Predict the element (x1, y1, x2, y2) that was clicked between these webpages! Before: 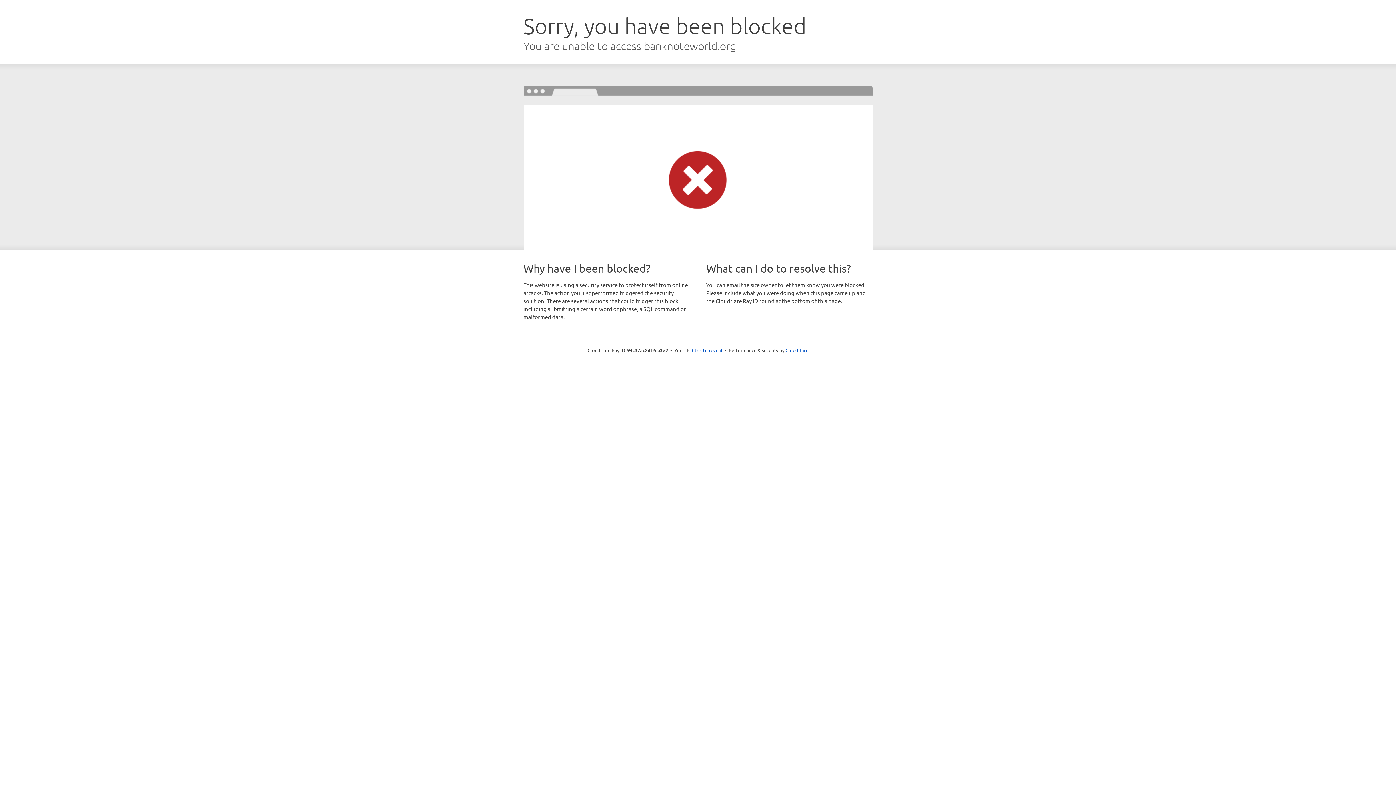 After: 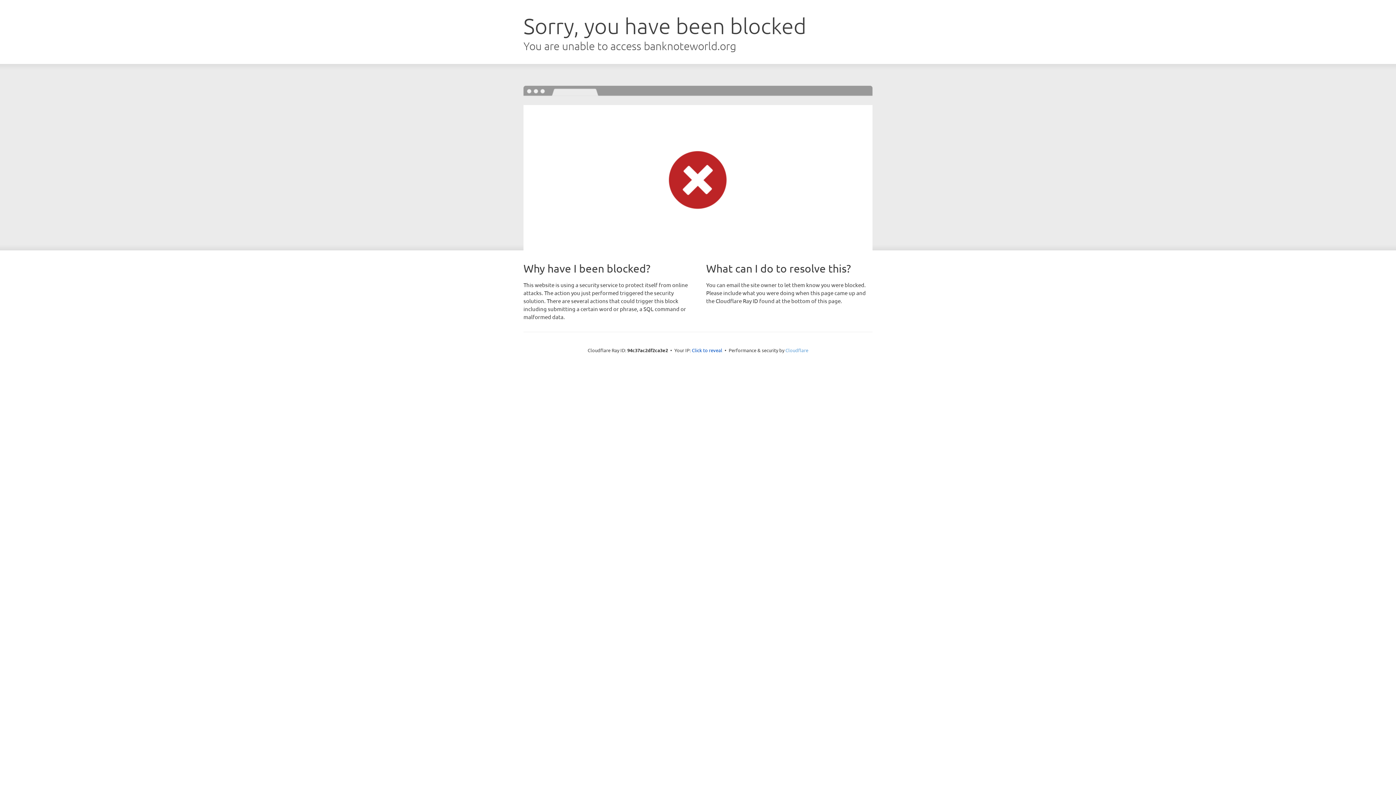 Action: bbox: (785, 347, 808, 353) label: Cloudflare